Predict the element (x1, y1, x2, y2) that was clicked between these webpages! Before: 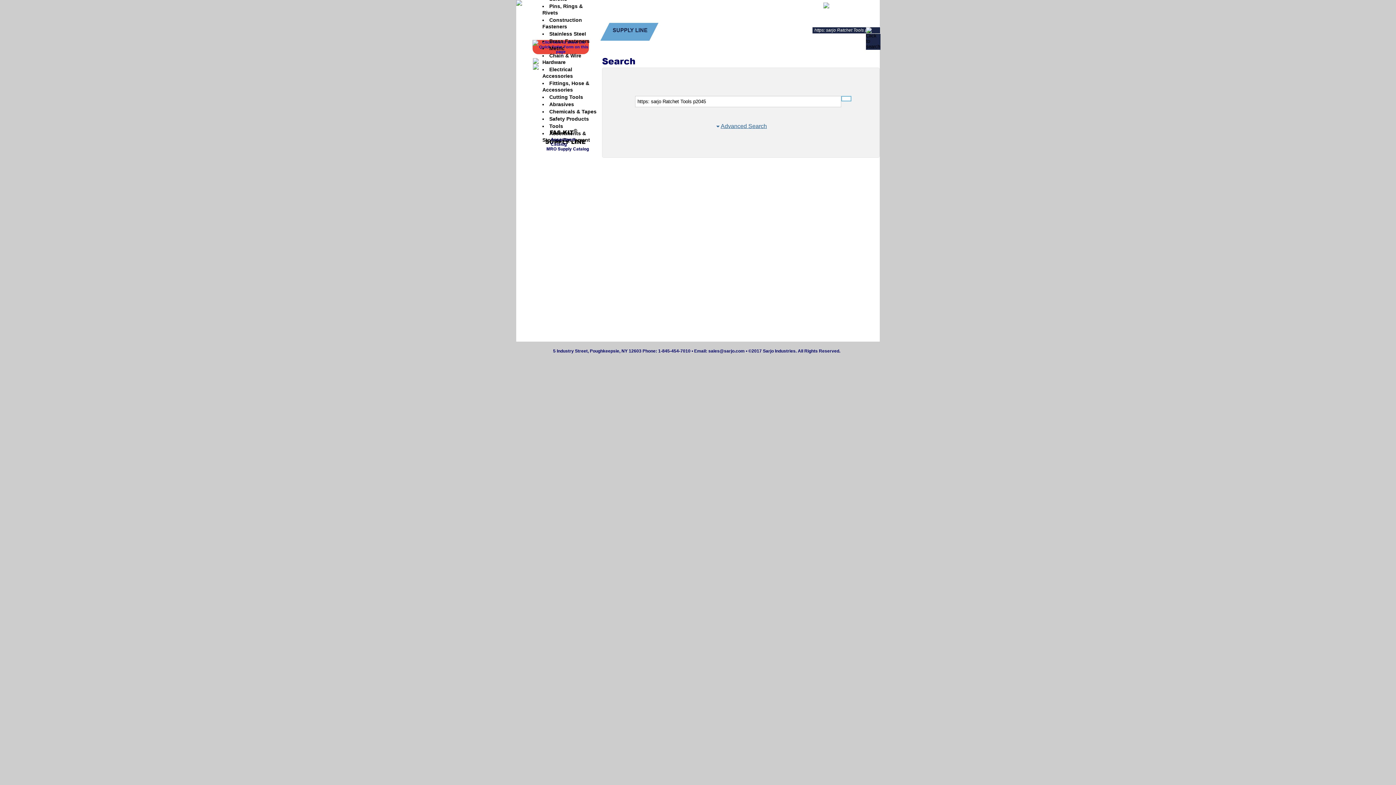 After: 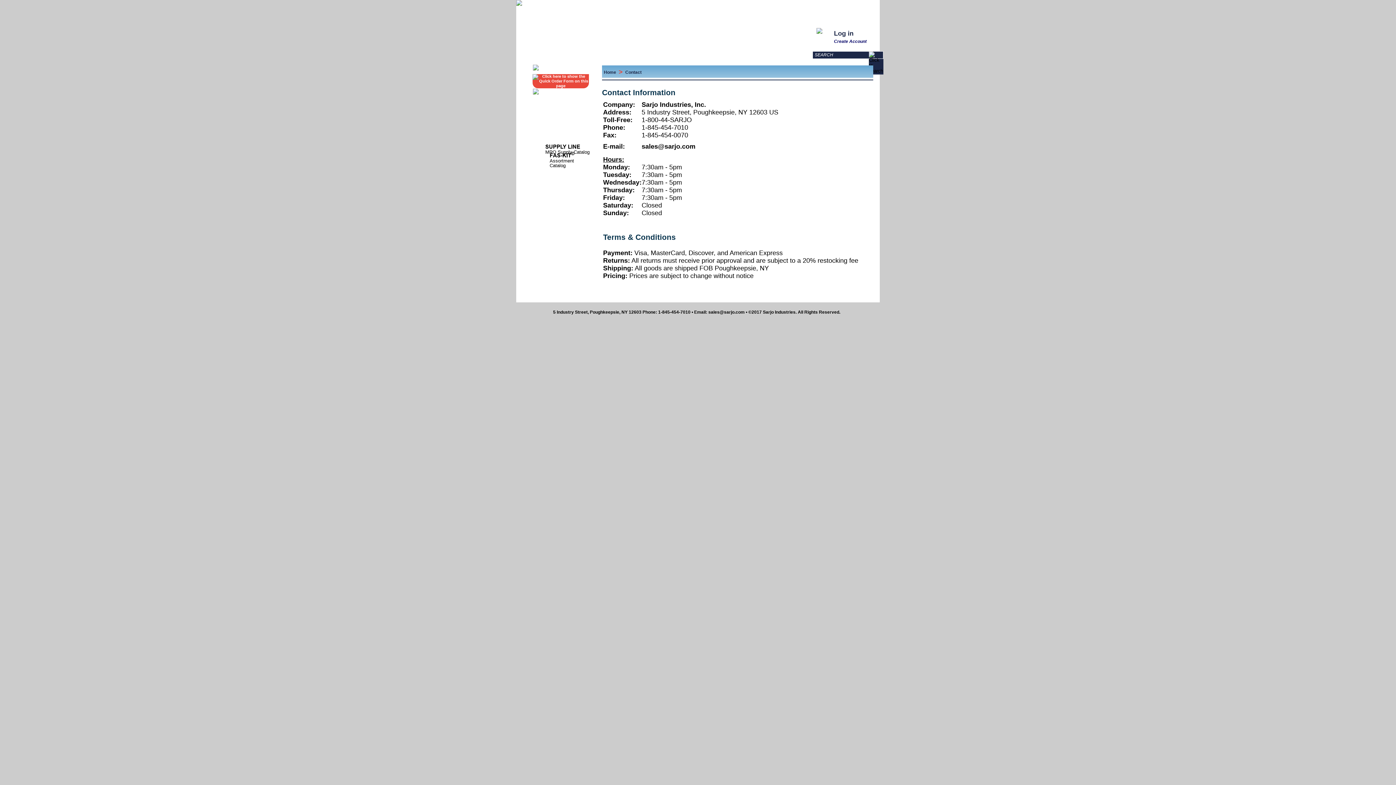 Action: label: Contact bbox: (699, 27, 719, 33)